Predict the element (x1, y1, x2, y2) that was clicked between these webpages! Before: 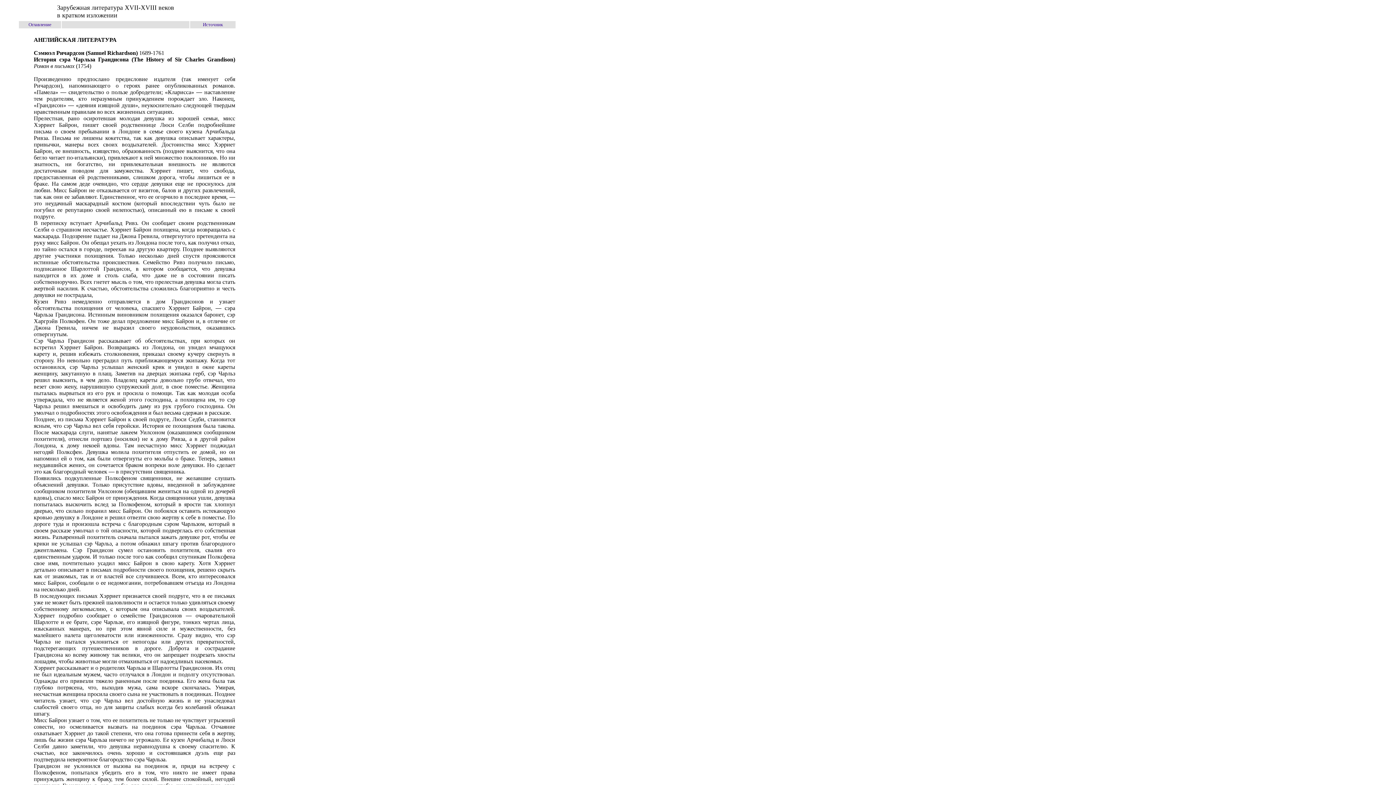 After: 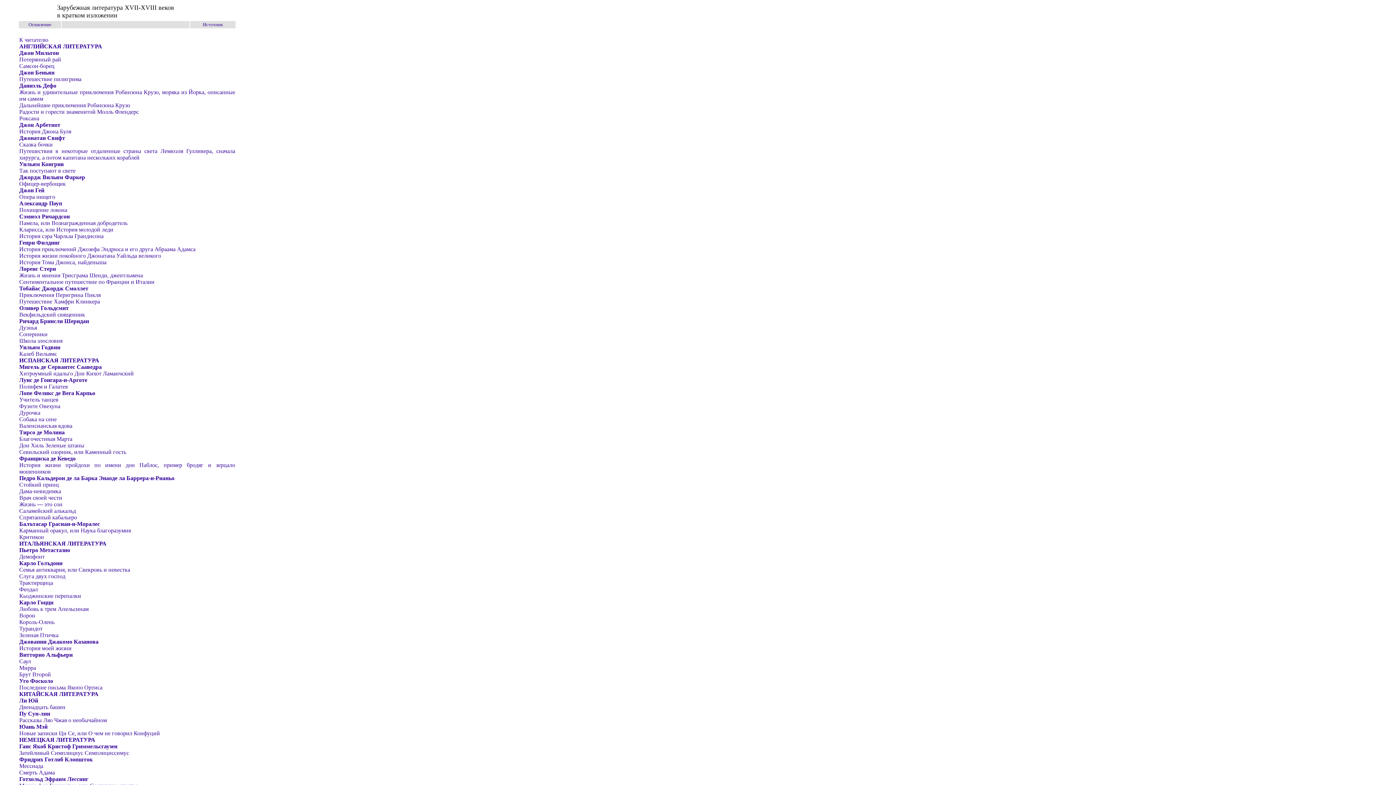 Action: bbox: (28, 21, 51, 27) label: Оглавление